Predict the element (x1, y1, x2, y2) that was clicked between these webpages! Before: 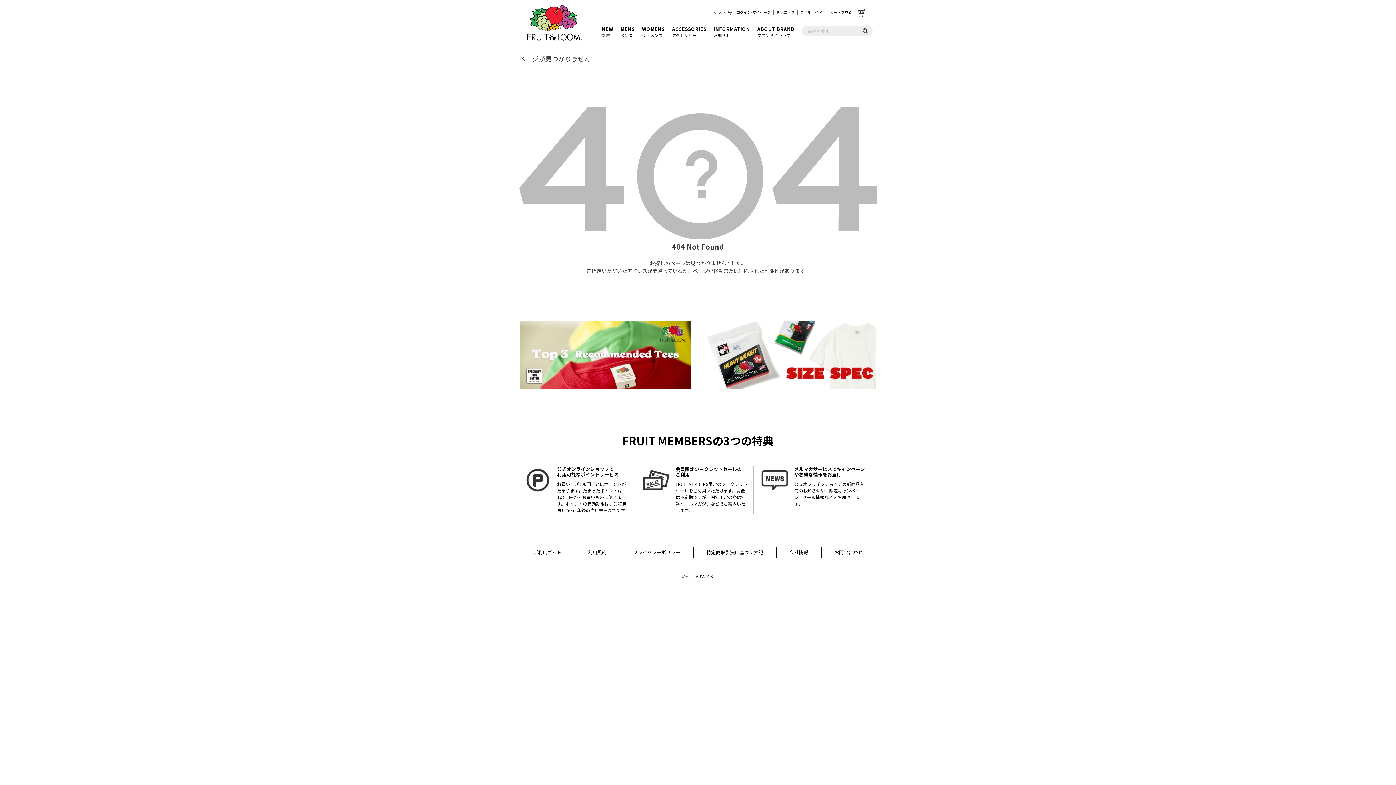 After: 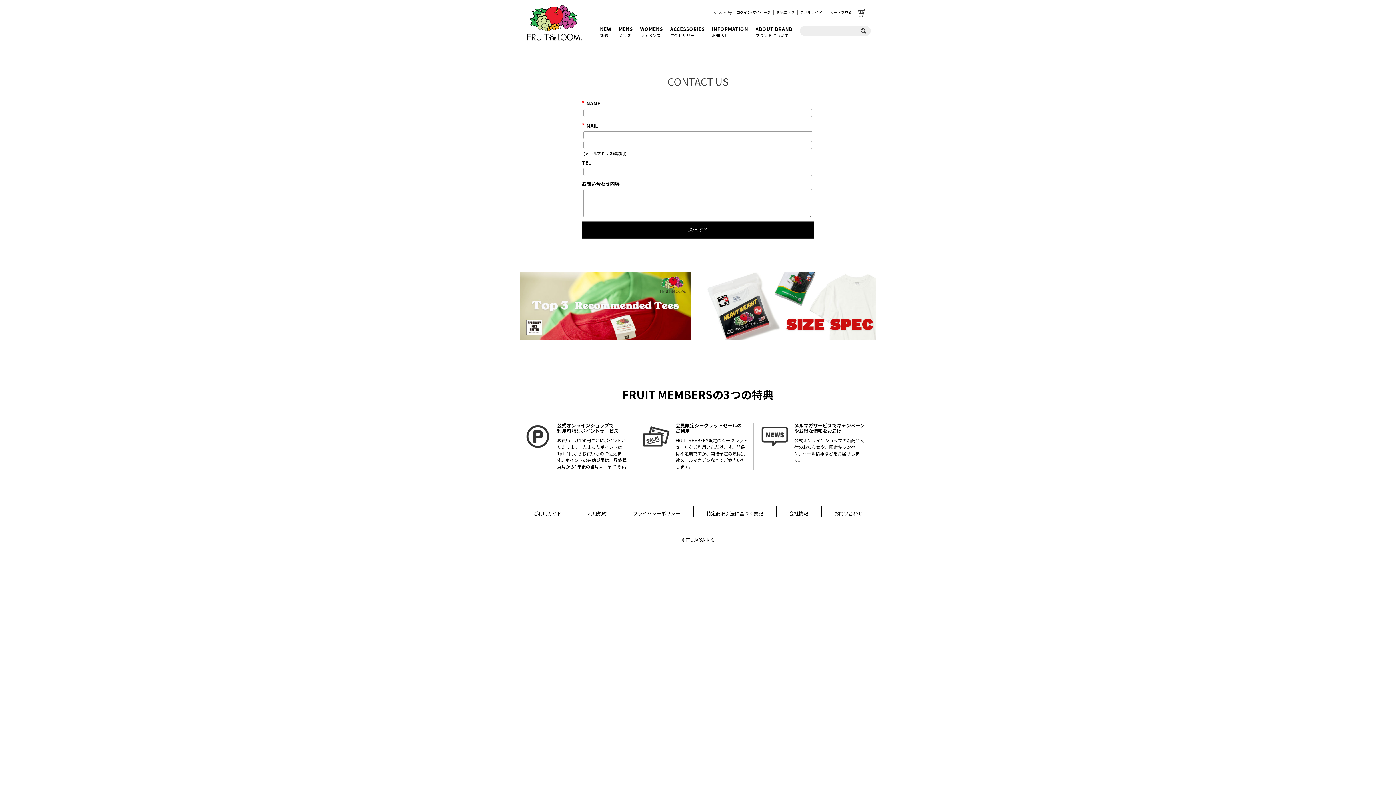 Action: label: お問い合わせ bbox: (821, 547, 876, 557)